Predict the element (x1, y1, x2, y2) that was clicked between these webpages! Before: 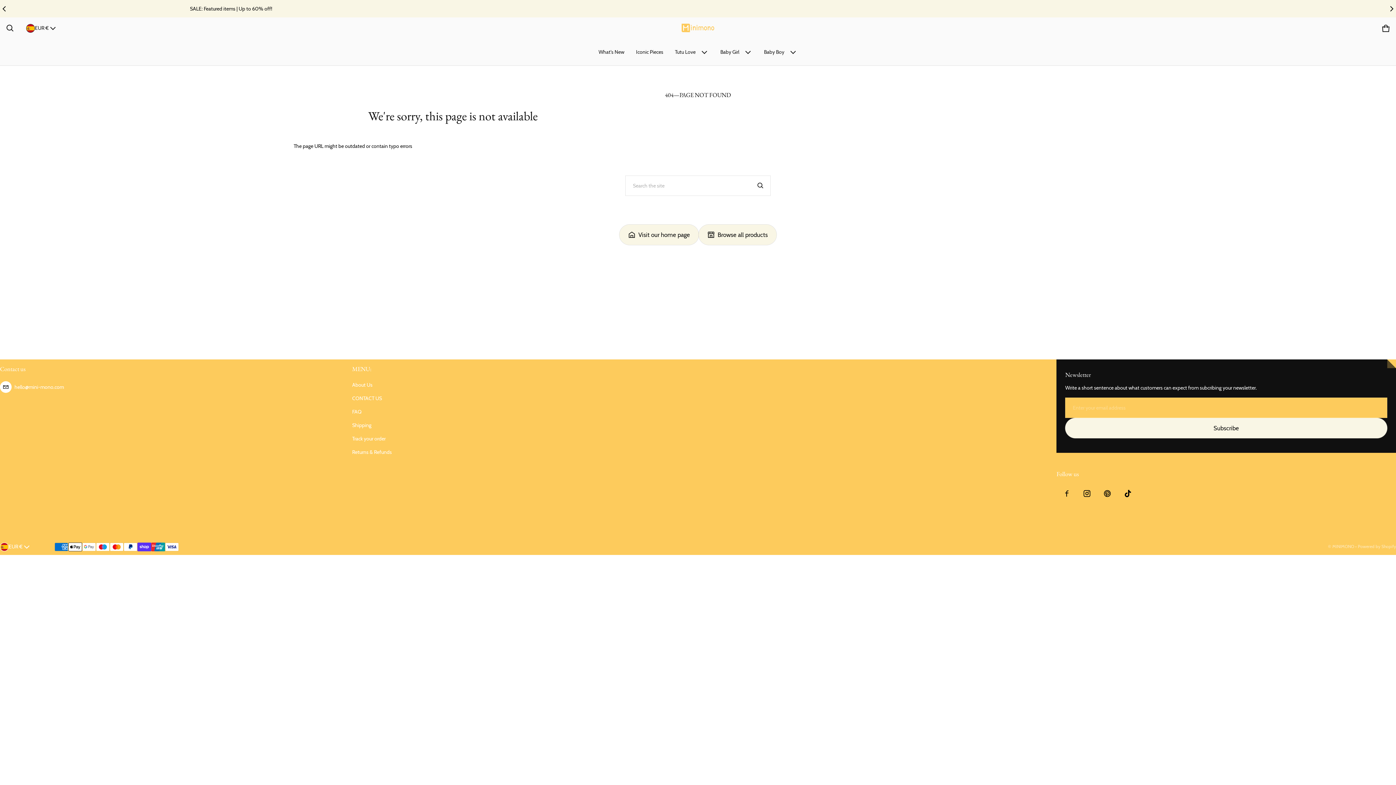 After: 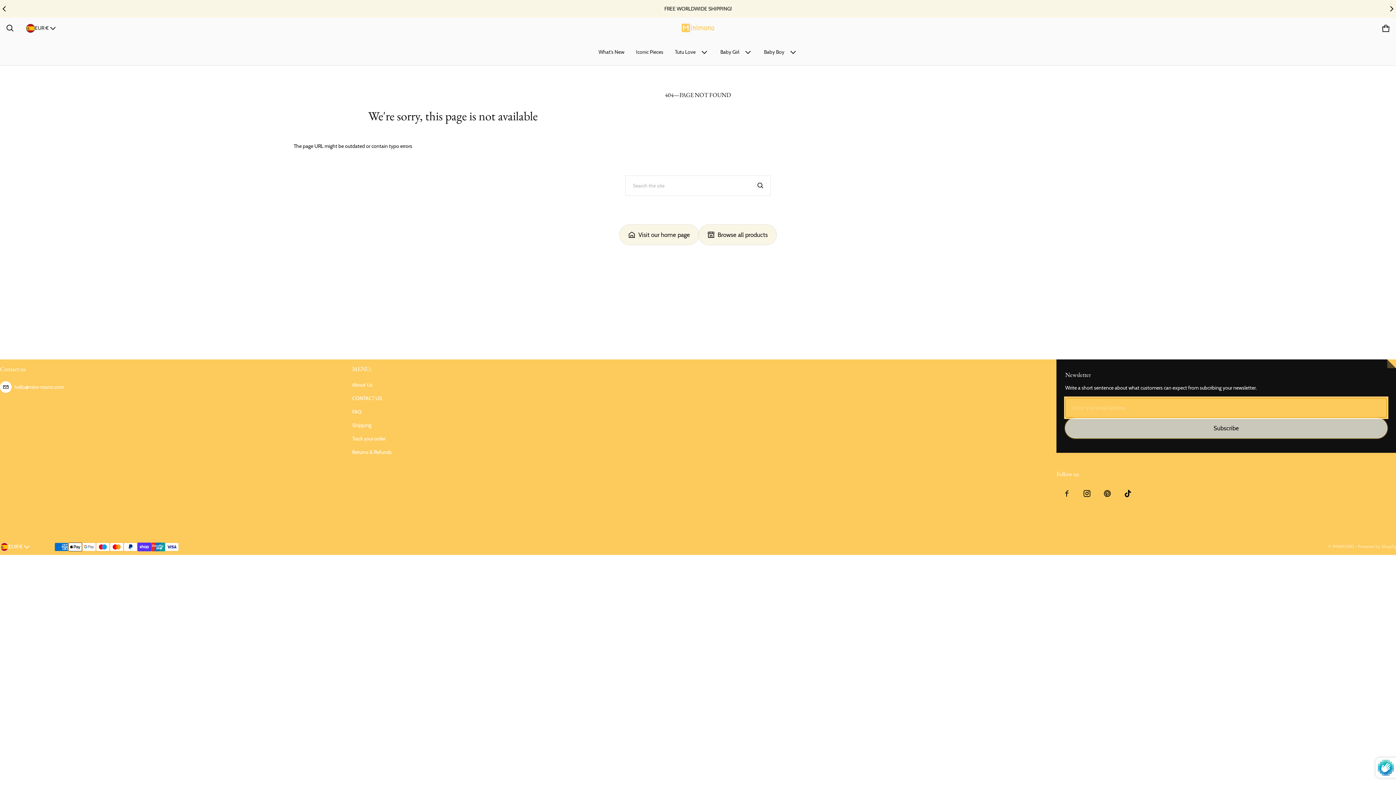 Action: label: Subscribe bbox: (1065, 418, 1387, 438)